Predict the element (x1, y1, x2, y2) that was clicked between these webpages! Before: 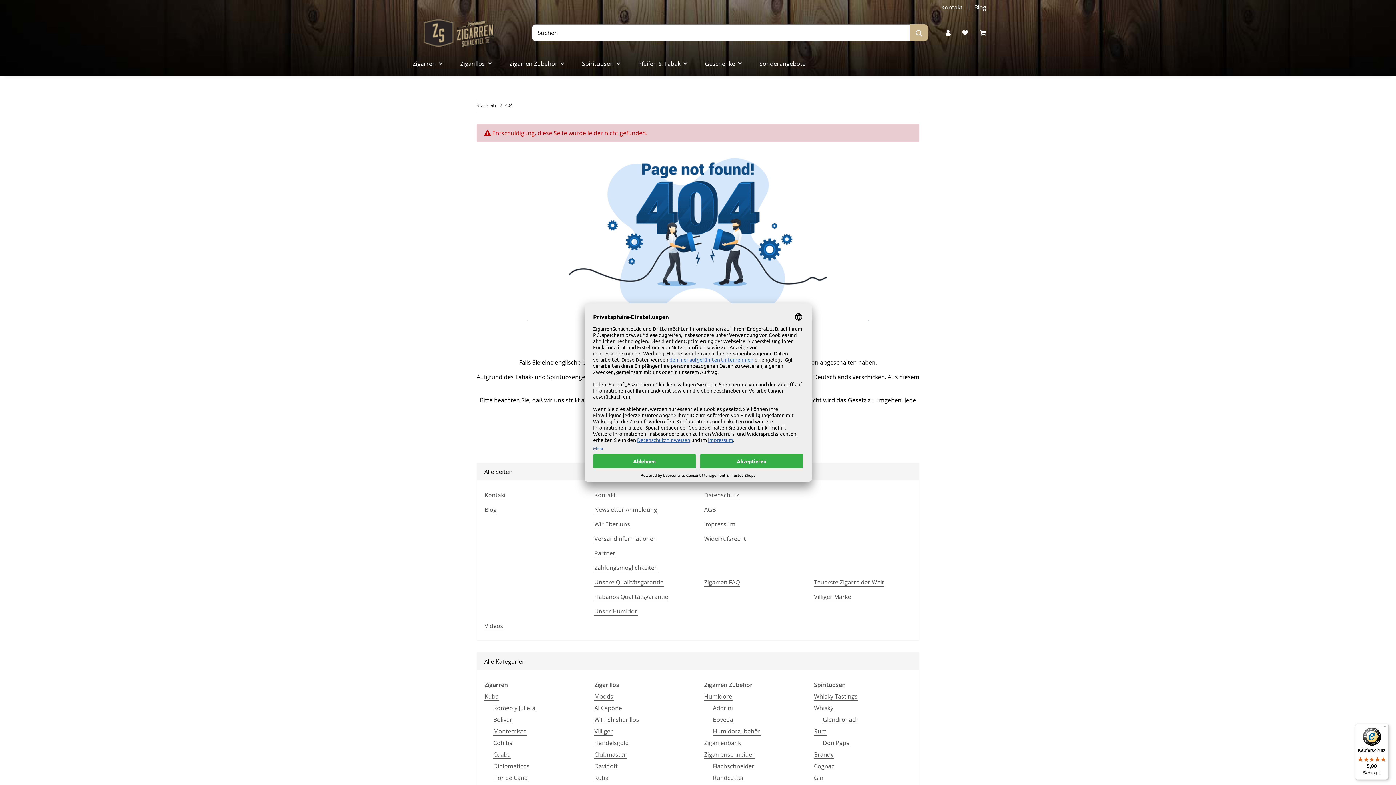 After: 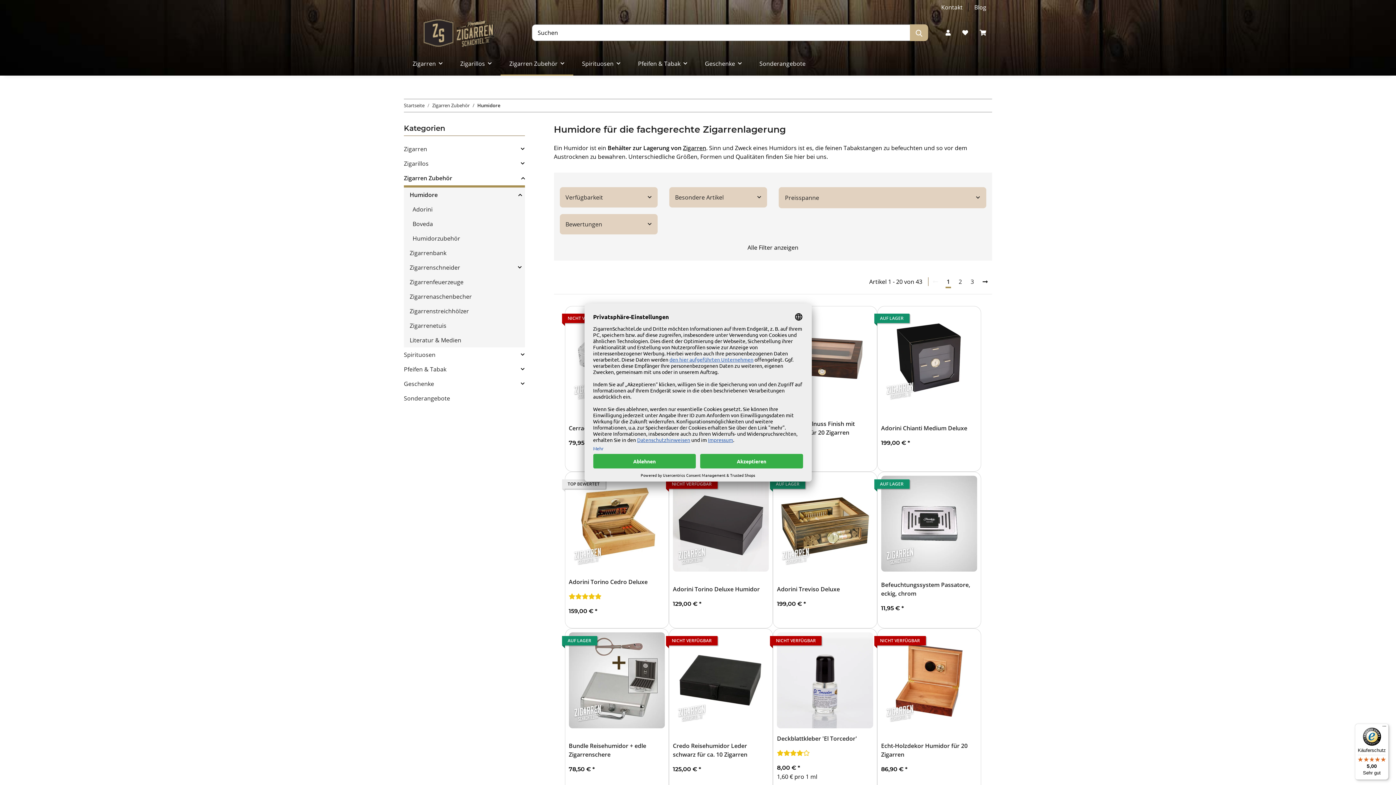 Action: bbox: (704, 692, 732, 701) label: Humidore